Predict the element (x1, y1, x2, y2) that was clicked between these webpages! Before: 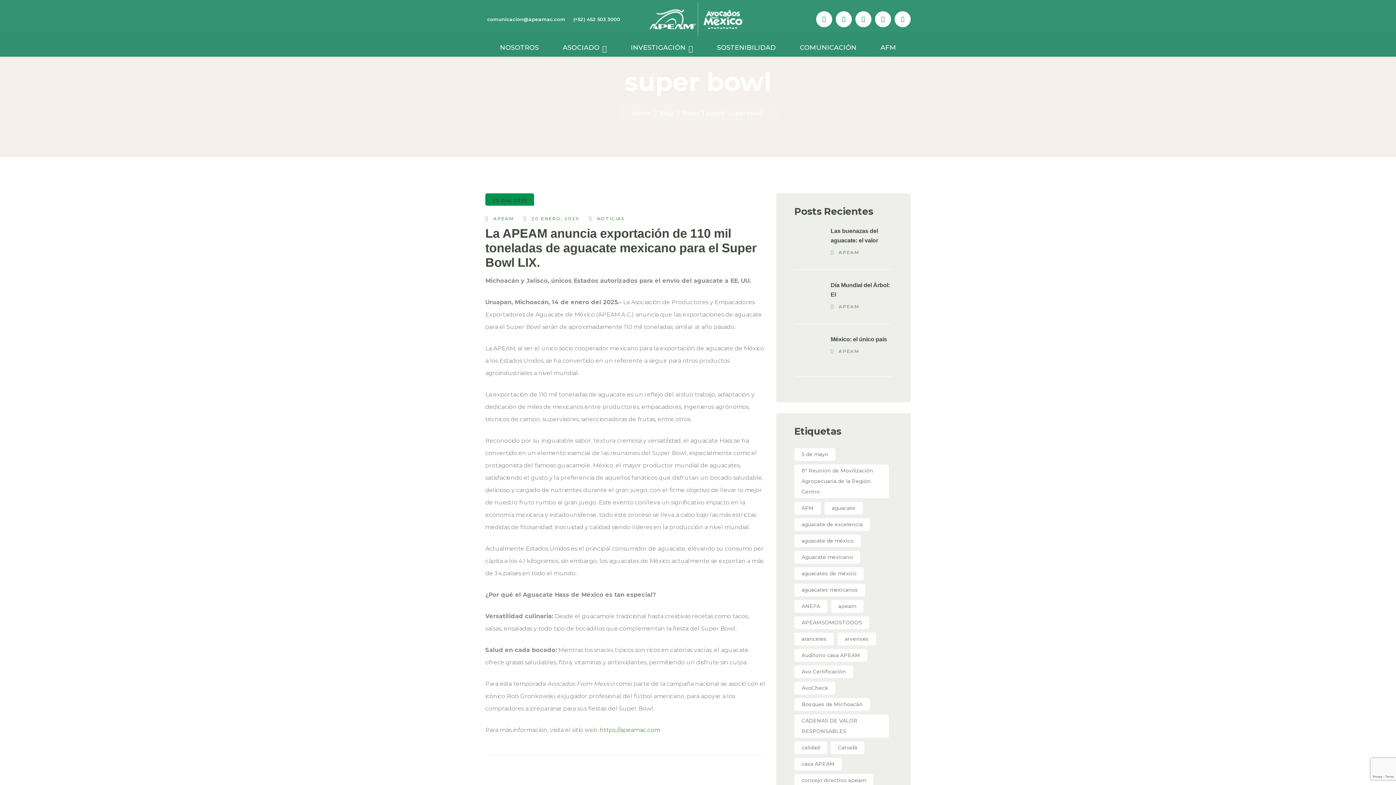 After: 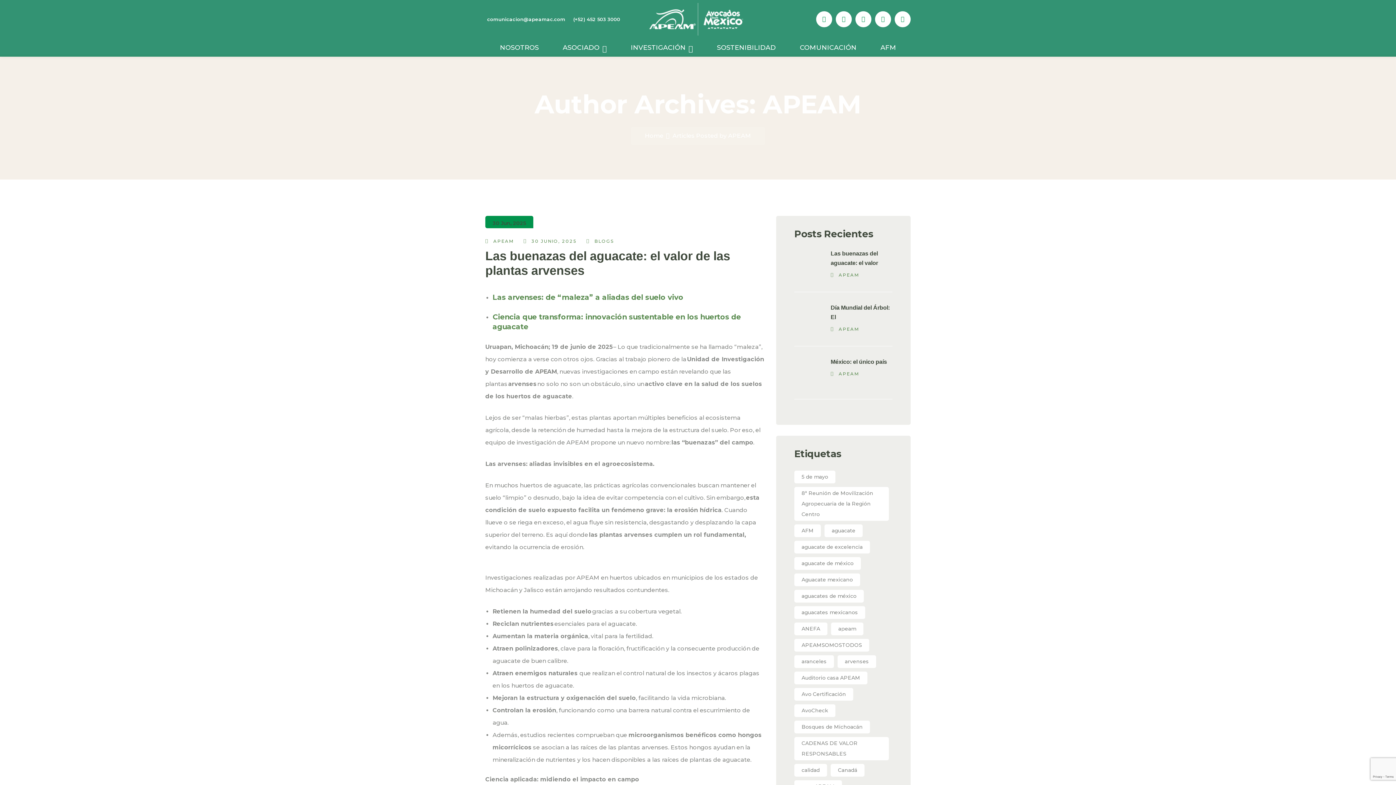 Action: bbox: (493, 216, 513, 221) label: APEAM